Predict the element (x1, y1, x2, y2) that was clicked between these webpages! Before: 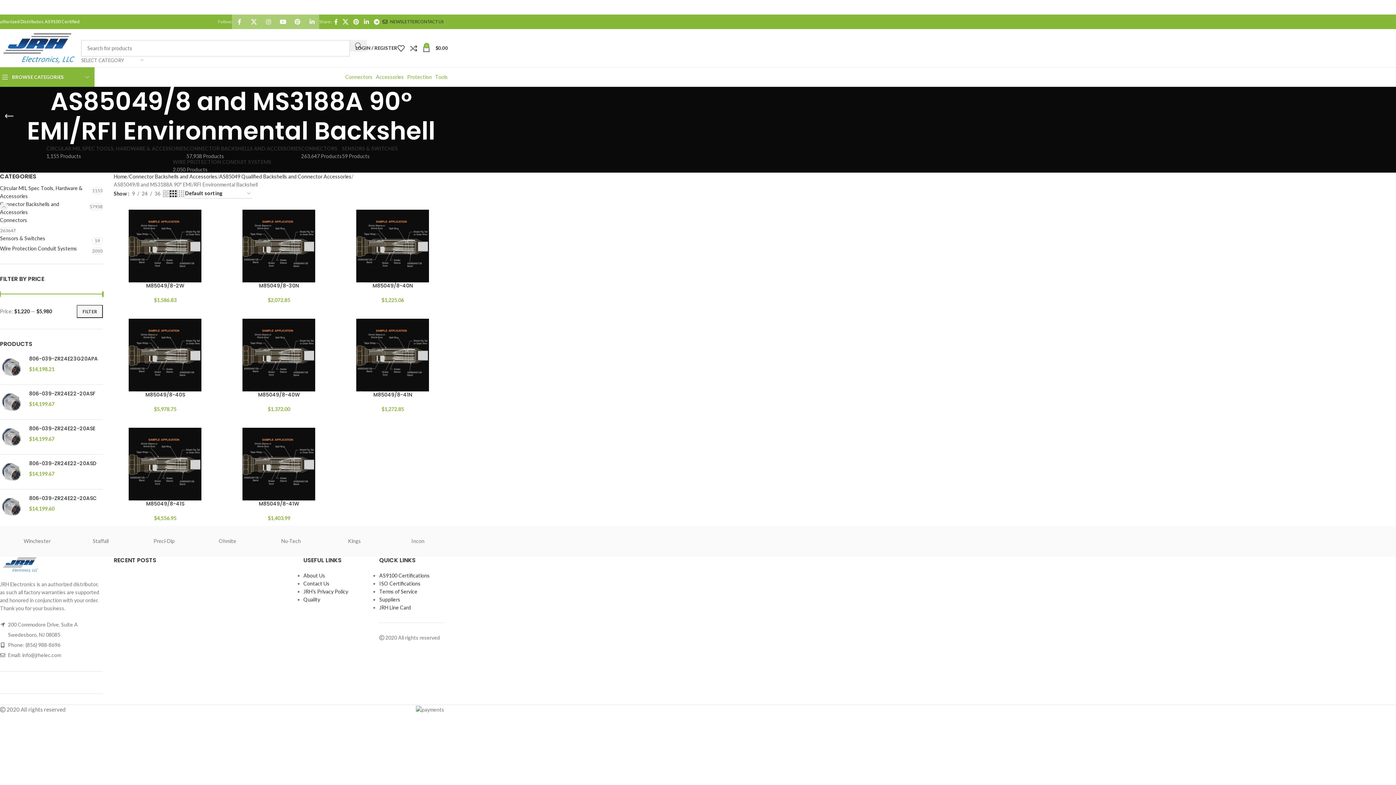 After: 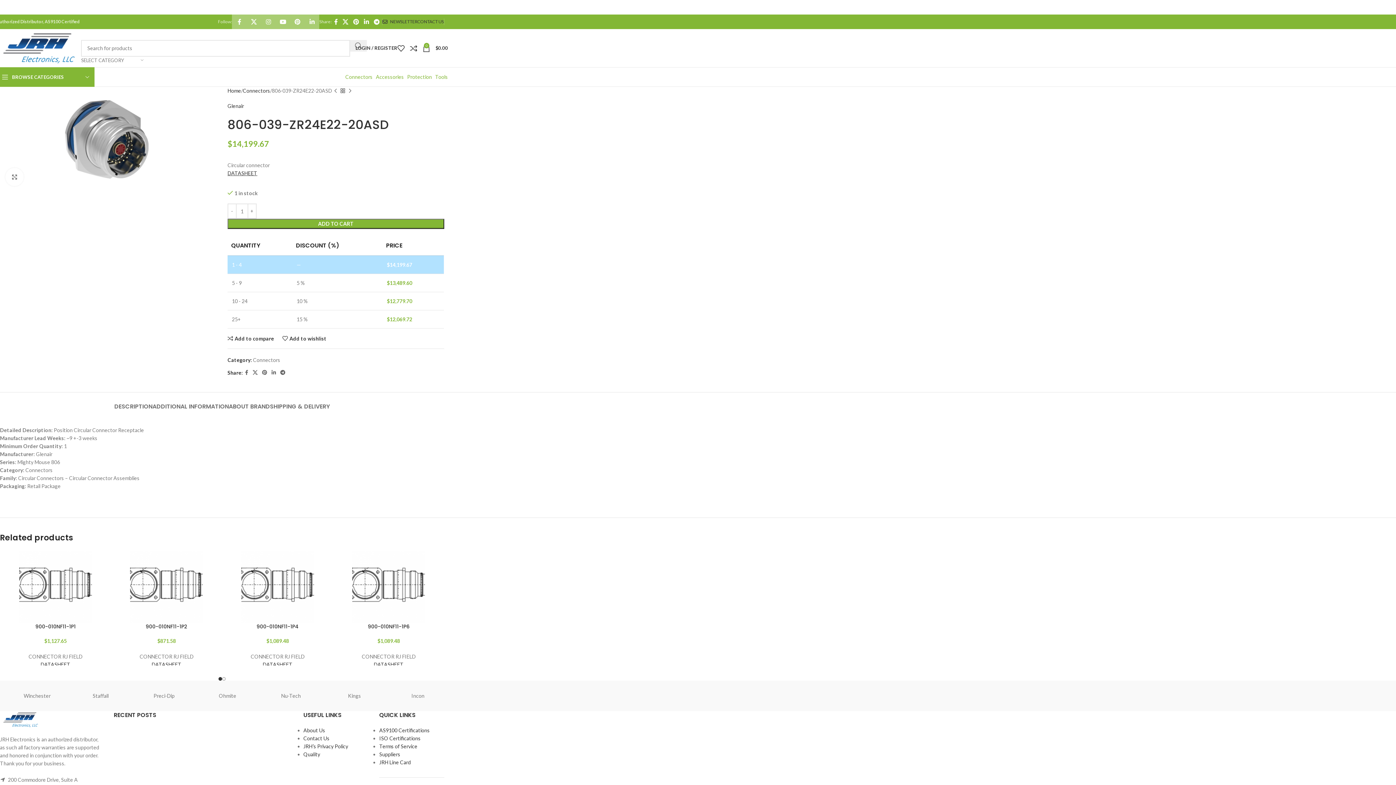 Action: bbox: (0, 460, 23, 484)